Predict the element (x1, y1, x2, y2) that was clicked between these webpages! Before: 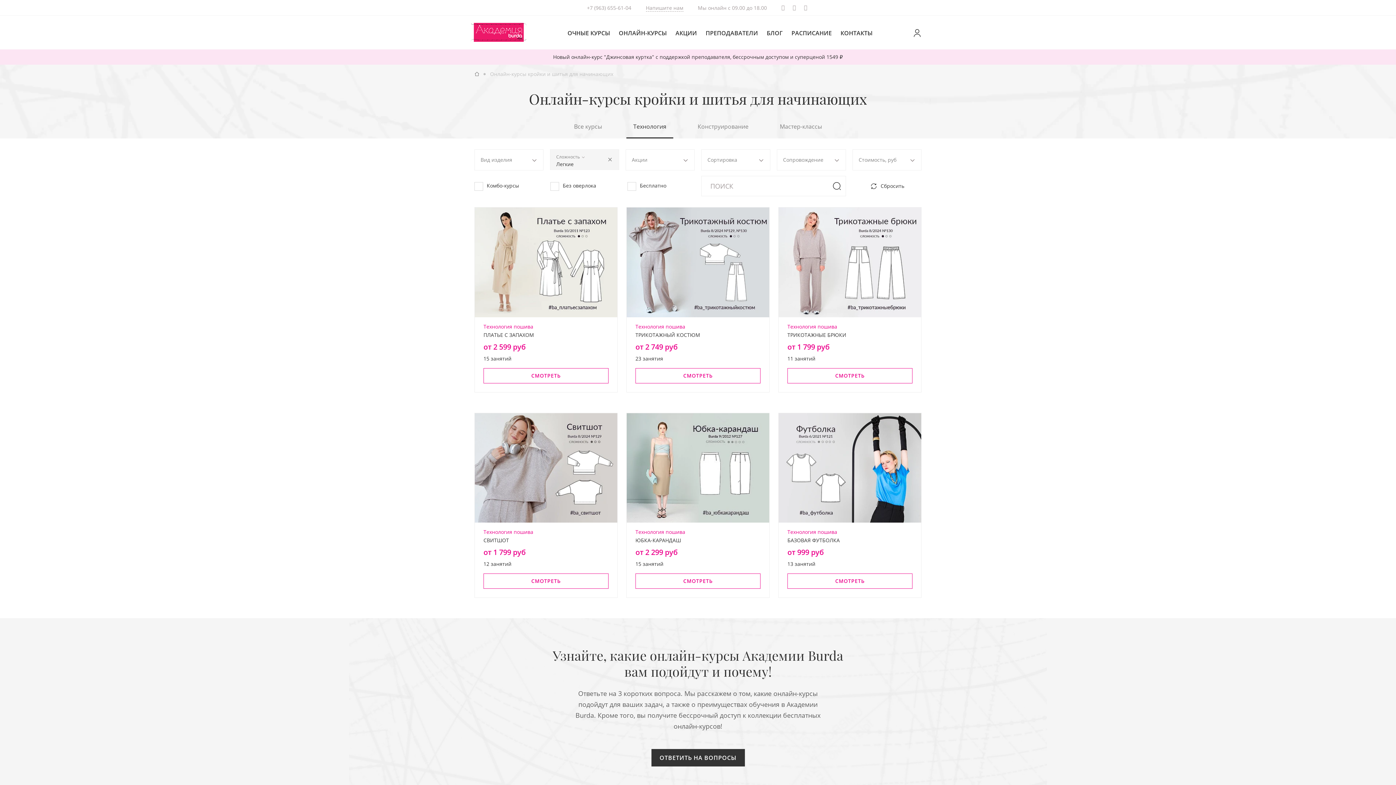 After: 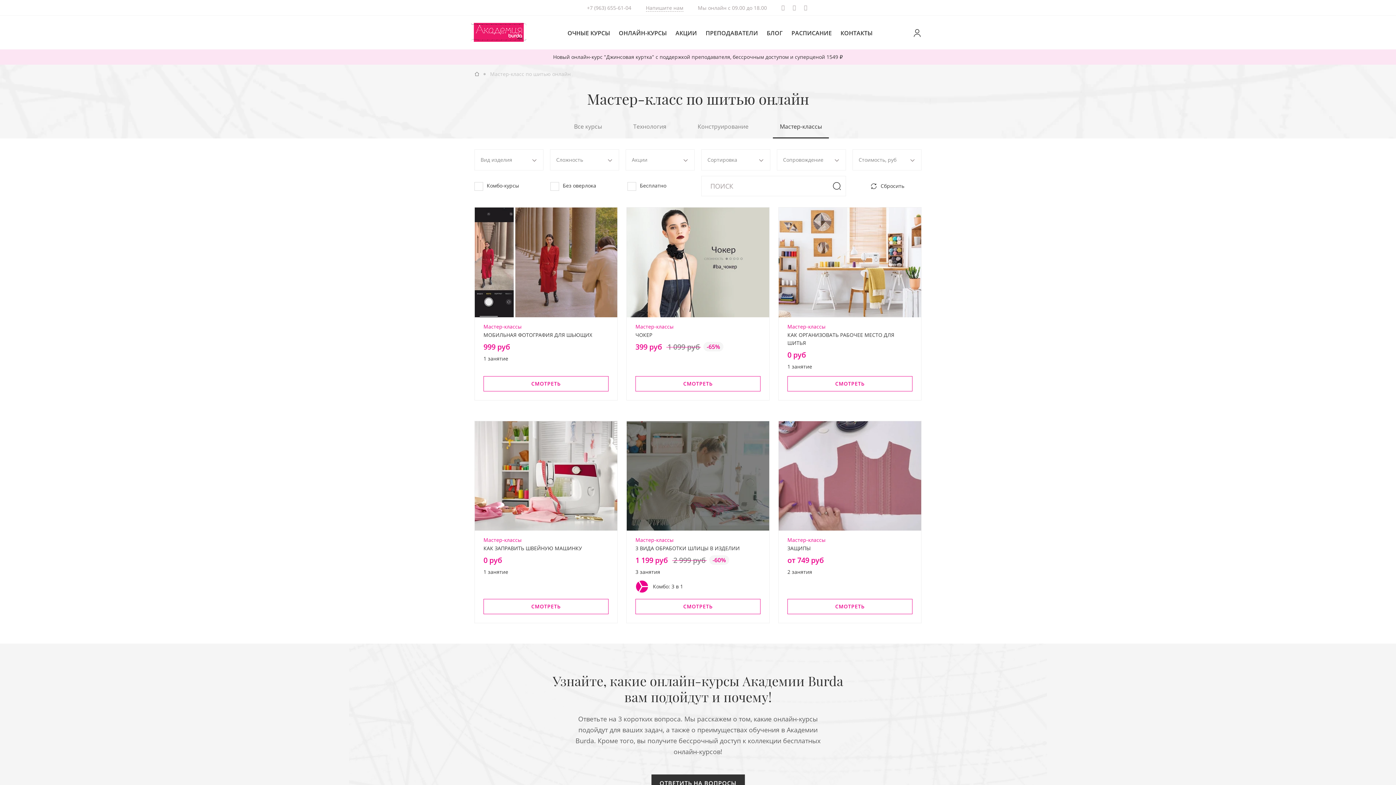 Action: label: Мастер-классы bbox: (773, 121, 829, 138)